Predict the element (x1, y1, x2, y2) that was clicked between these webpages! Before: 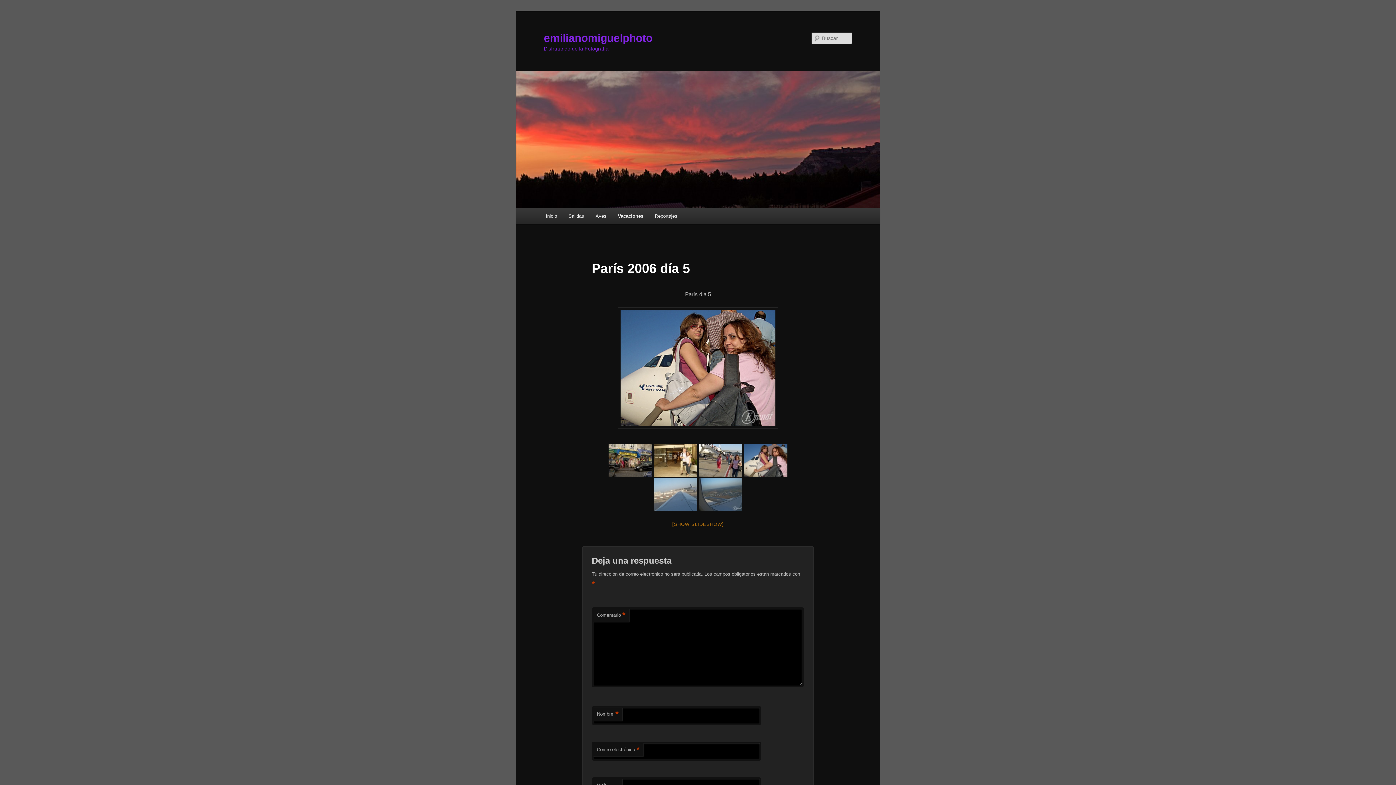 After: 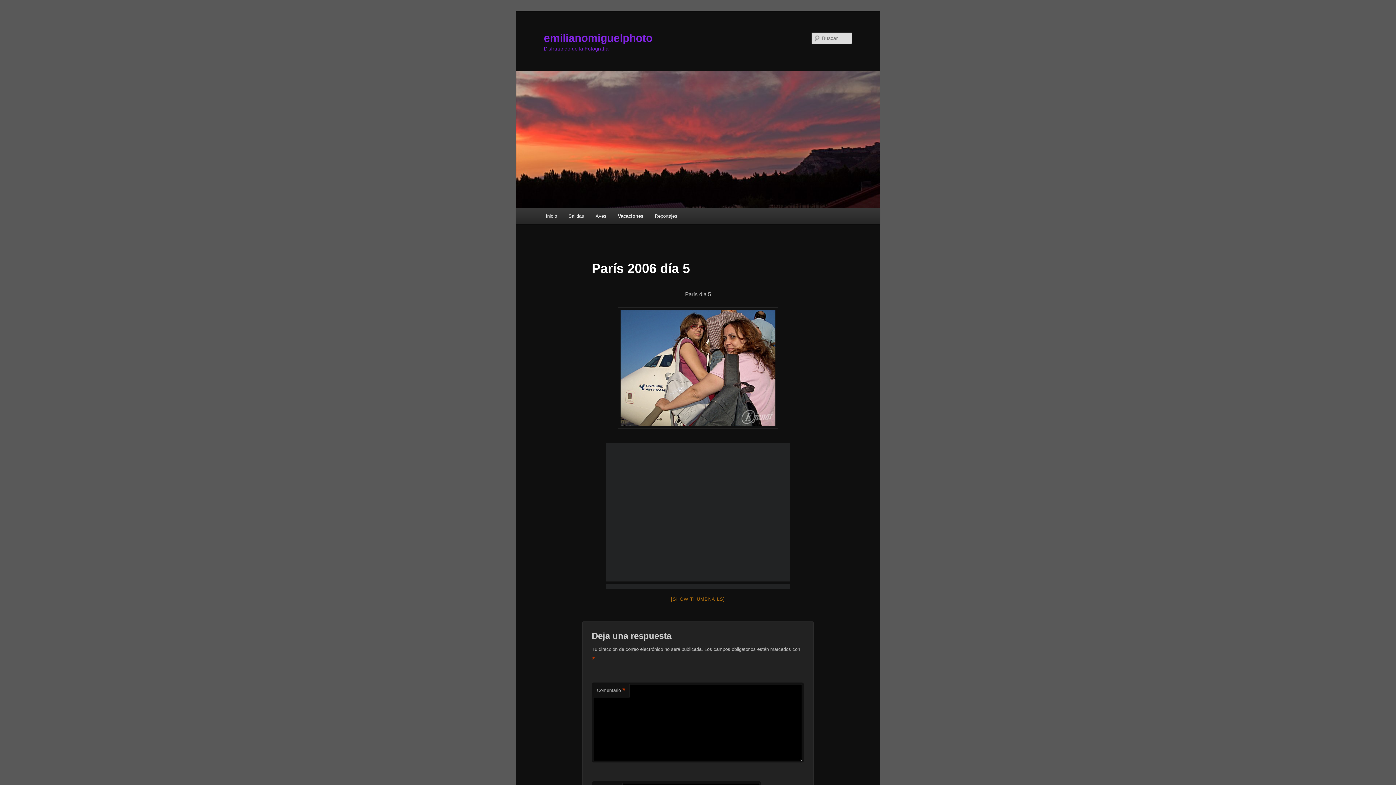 Action: bbox: (672, 521, 723, 527) label: [SHOW SLIDESHOW]